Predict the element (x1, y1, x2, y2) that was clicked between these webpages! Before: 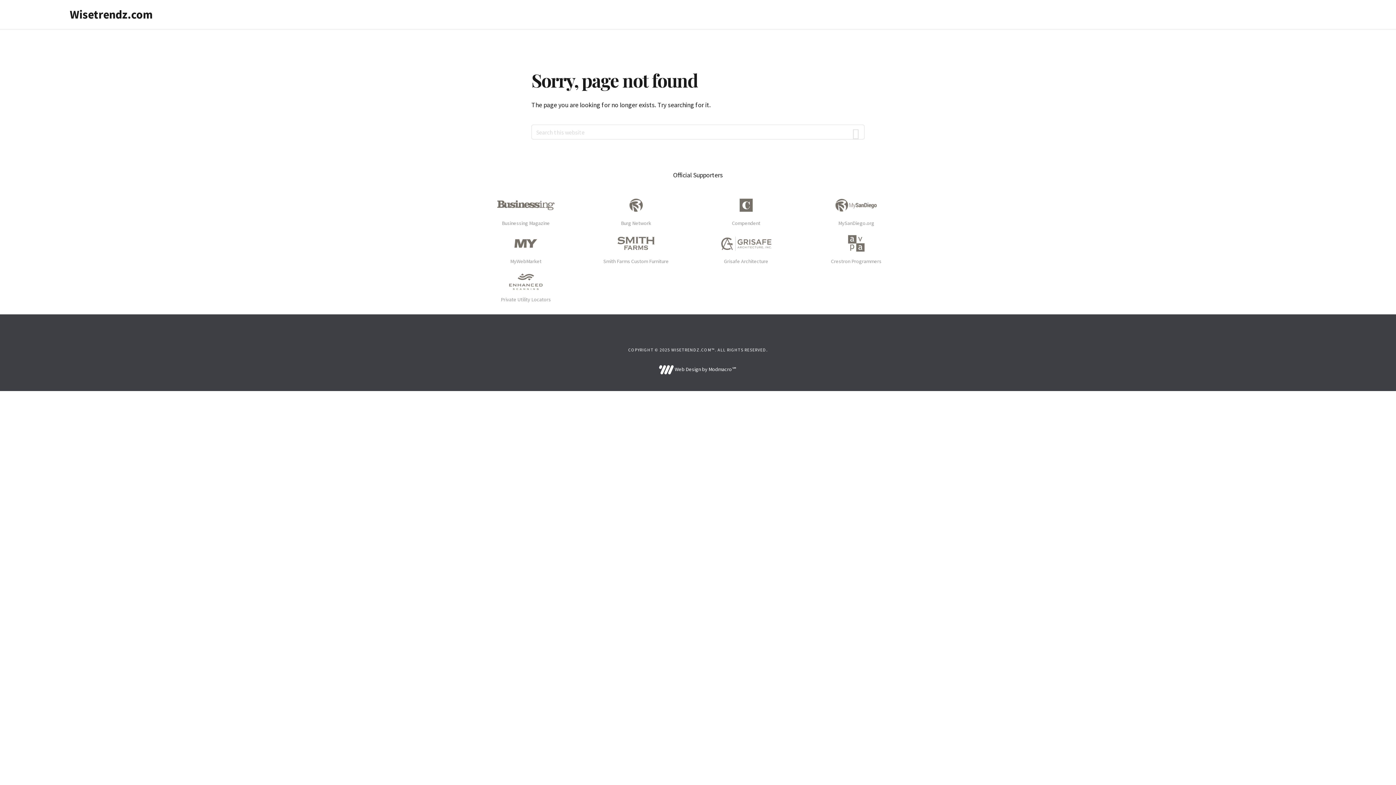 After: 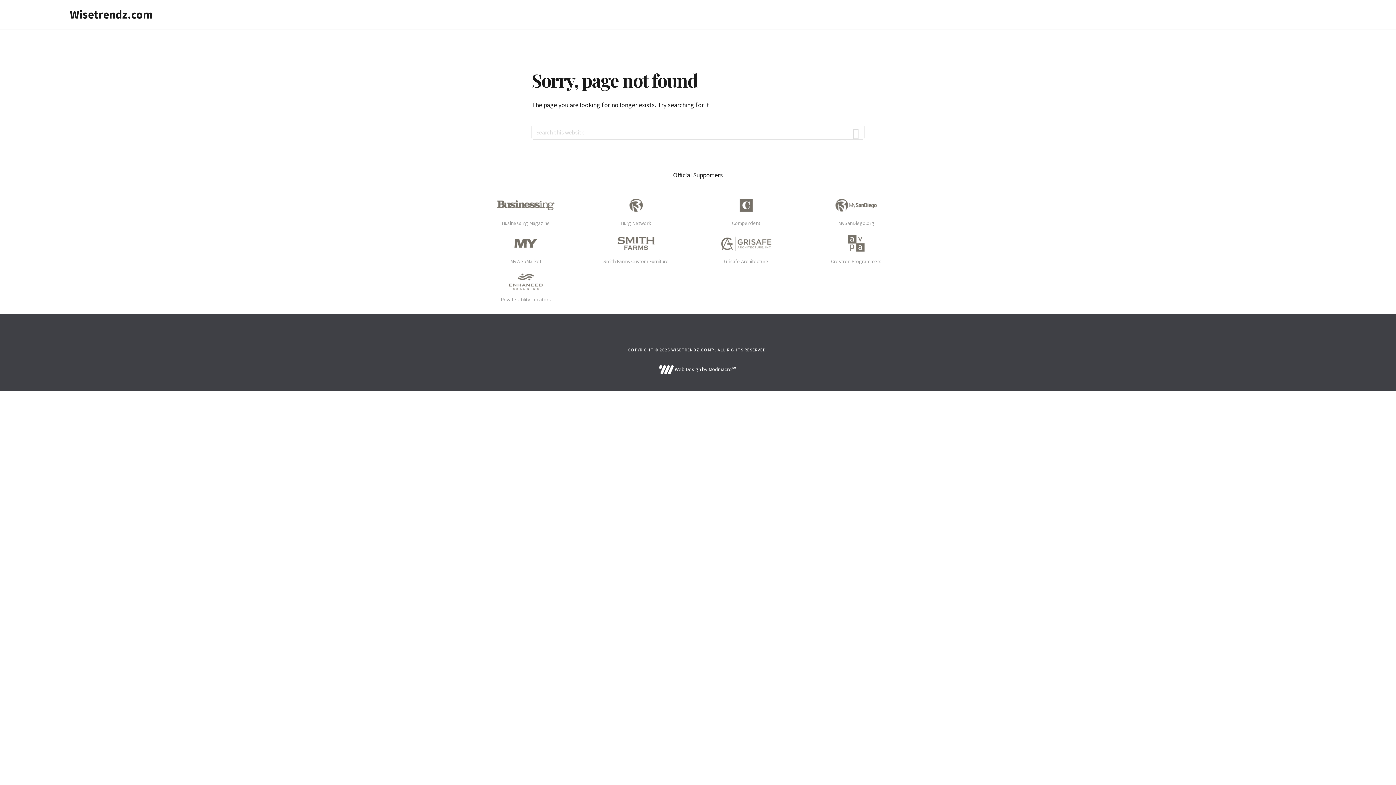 Action: bbox: (659, 366, 737, 372) label:  Web Design by Modmacro℠